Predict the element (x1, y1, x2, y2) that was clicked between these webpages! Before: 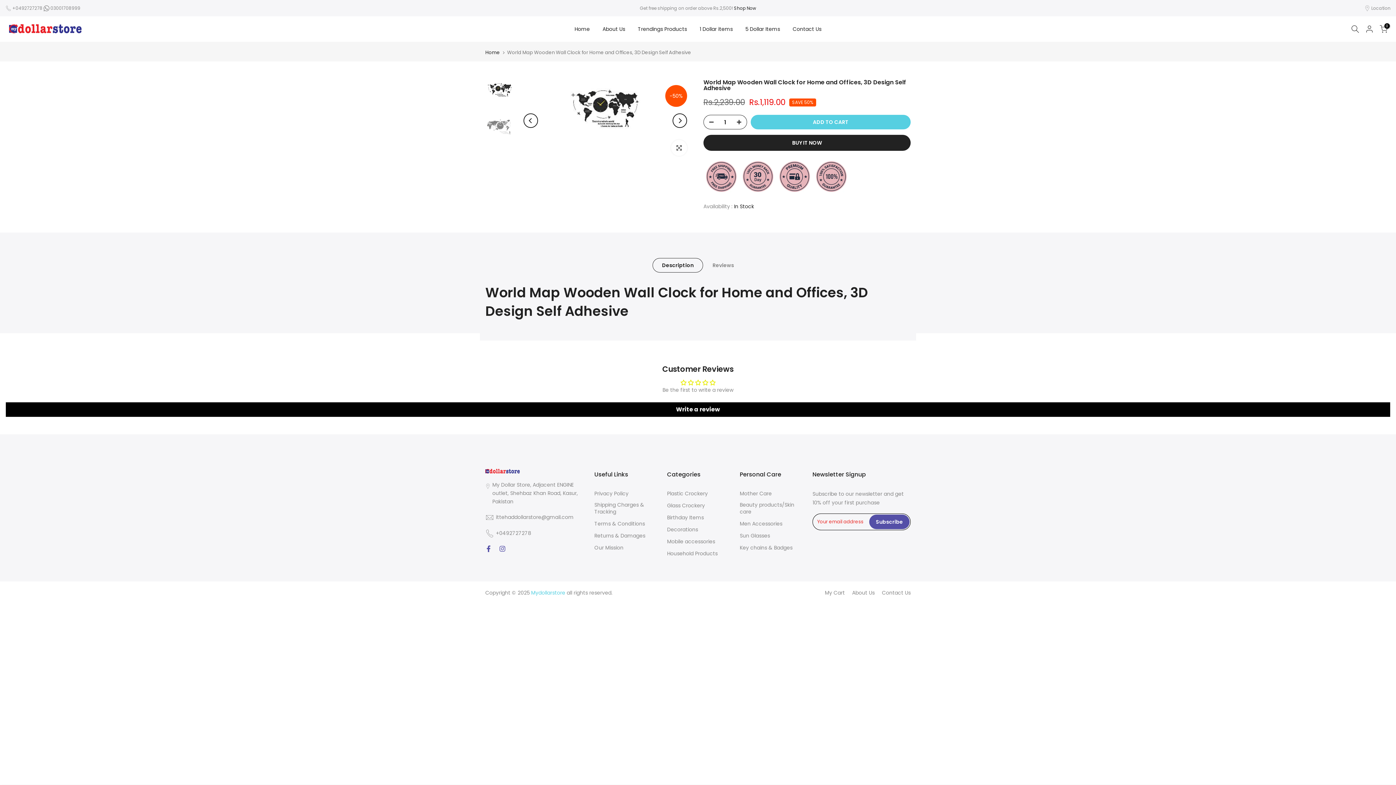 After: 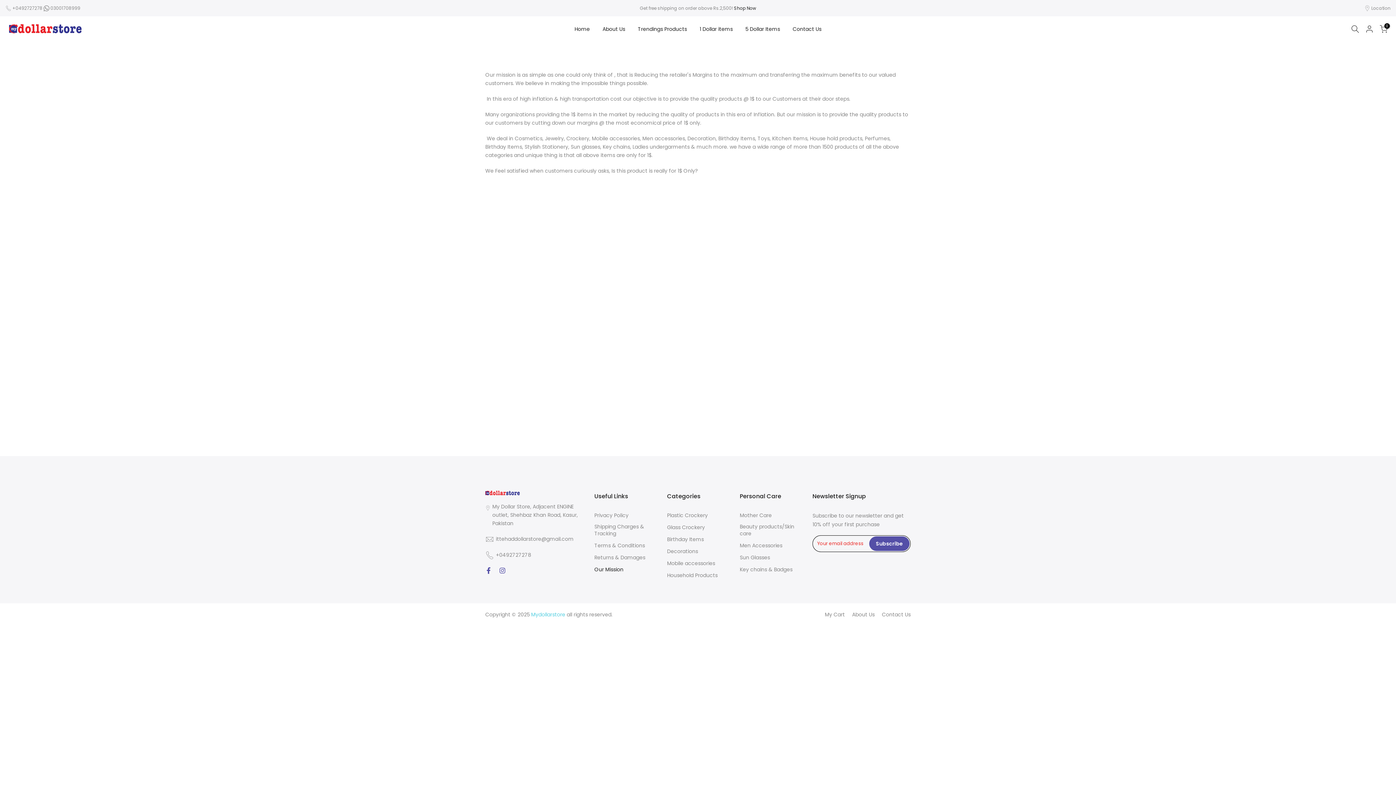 Action: label: Our Mission bbox: (594, 544, 623, 551)